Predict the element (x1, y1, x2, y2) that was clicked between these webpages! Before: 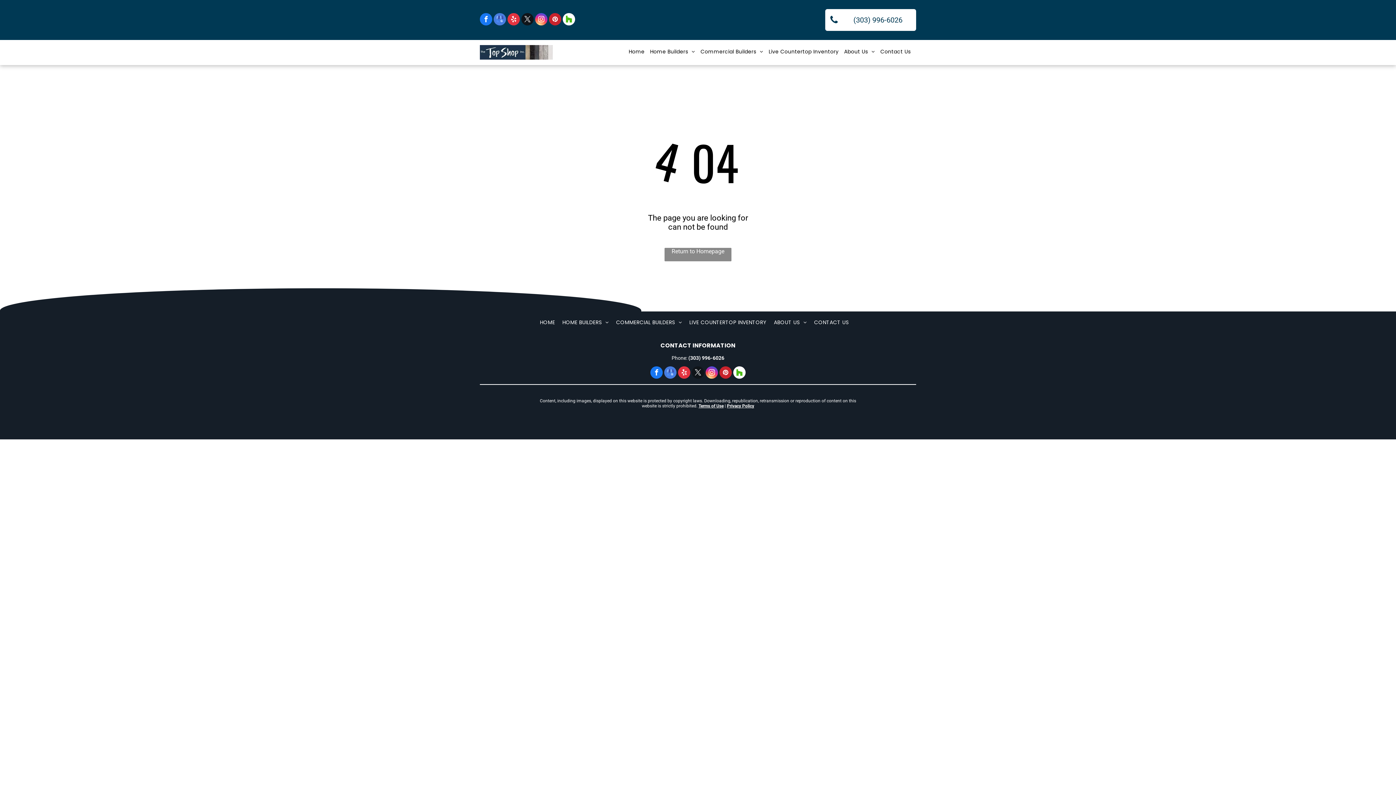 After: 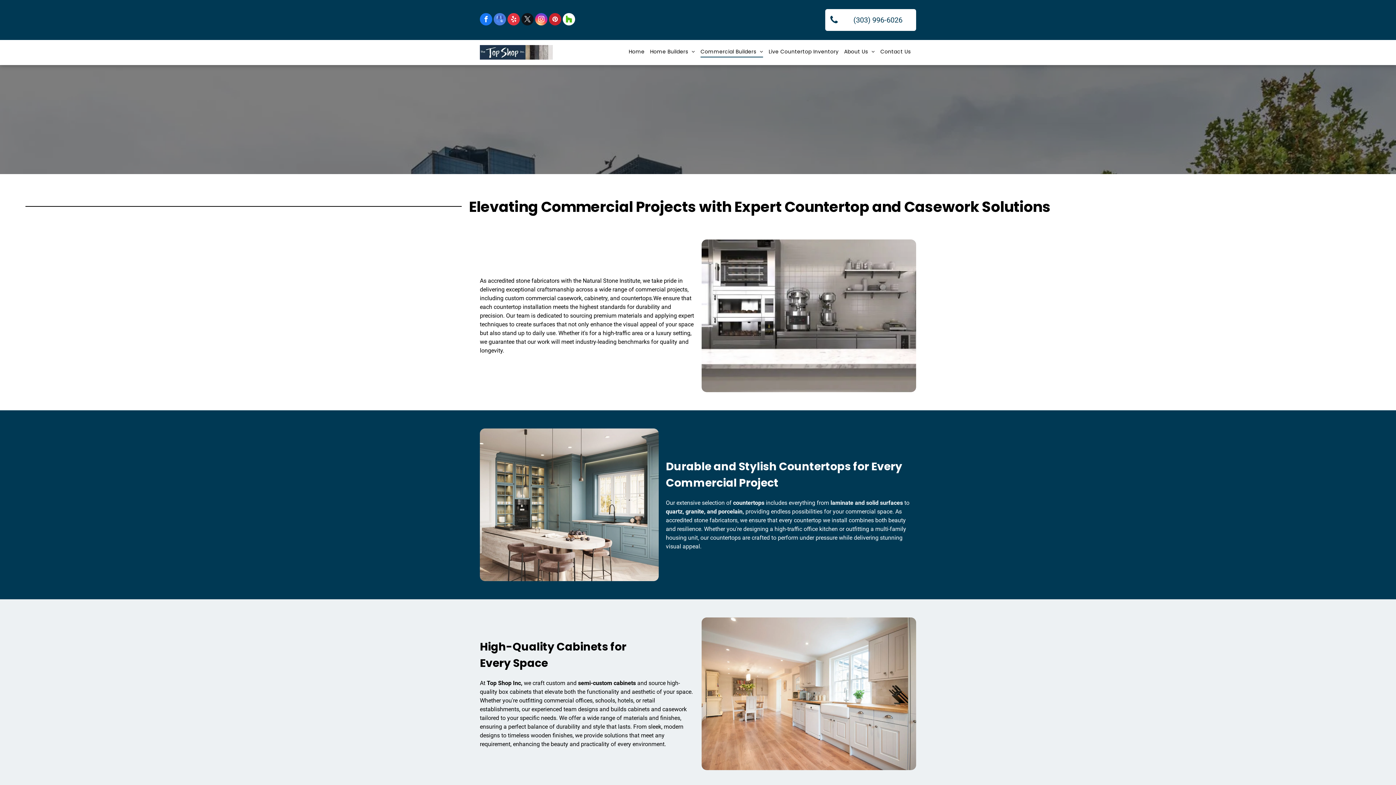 Action: bbox: (700, 46, 768, 57) label: Commercial Builders